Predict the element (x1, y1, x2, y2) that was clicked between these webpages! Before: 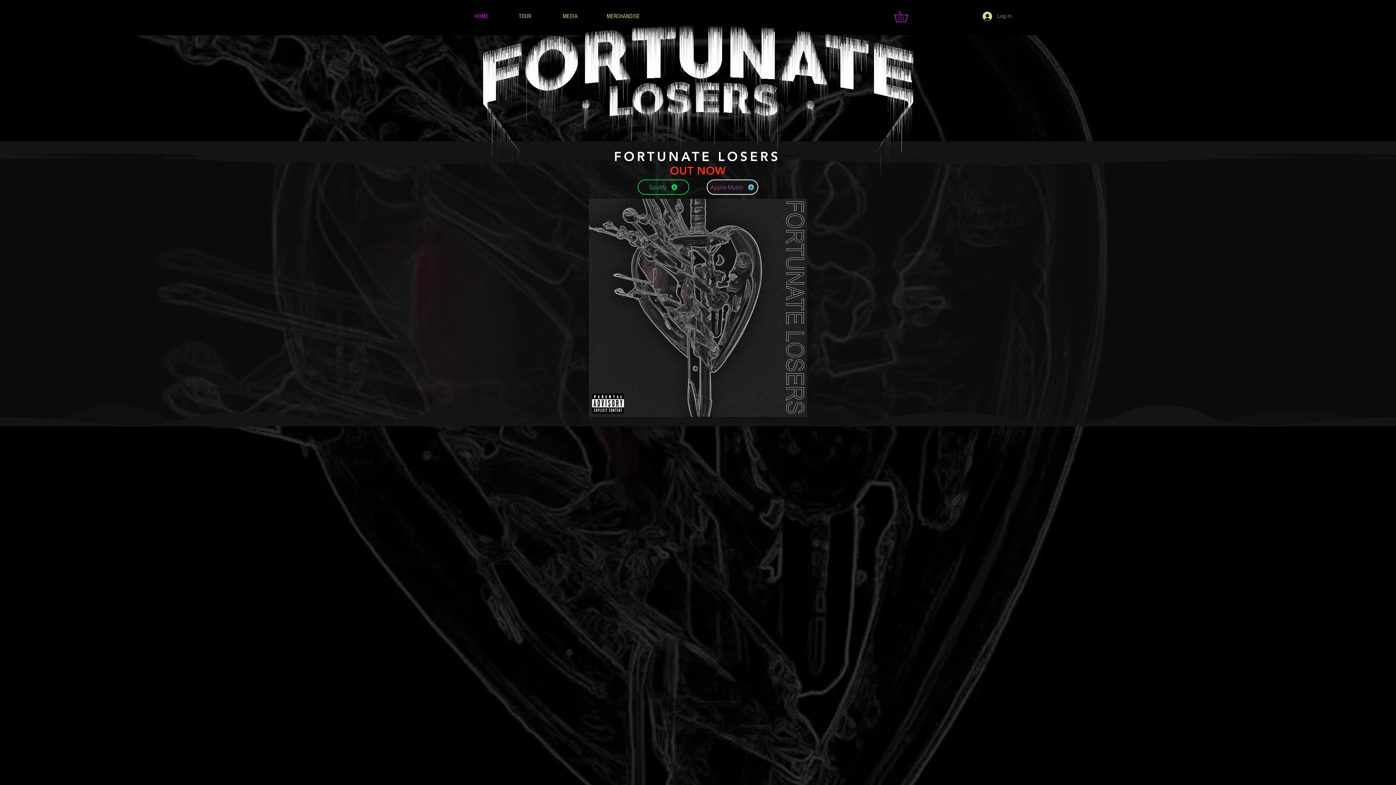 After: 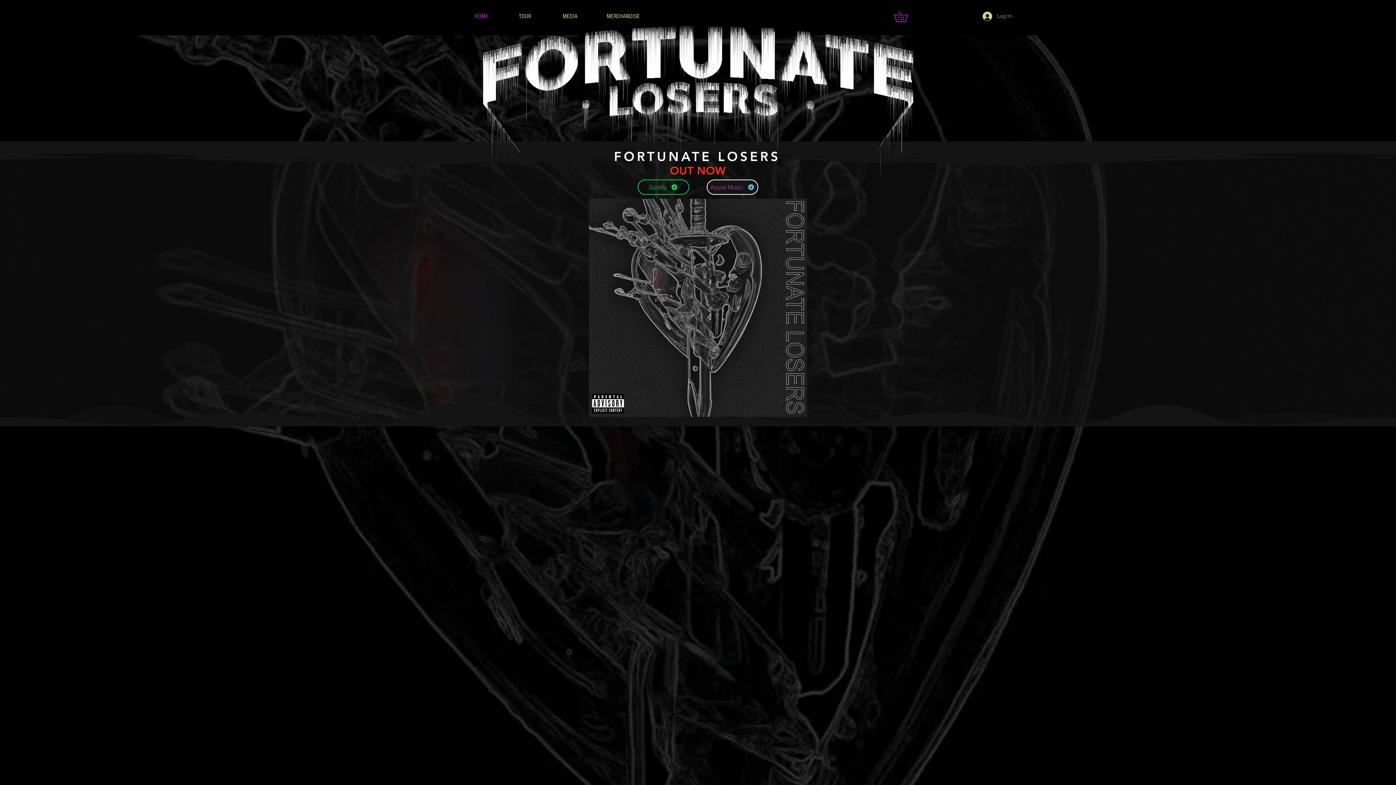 Action: bbox: (894, 10, 919, 22)